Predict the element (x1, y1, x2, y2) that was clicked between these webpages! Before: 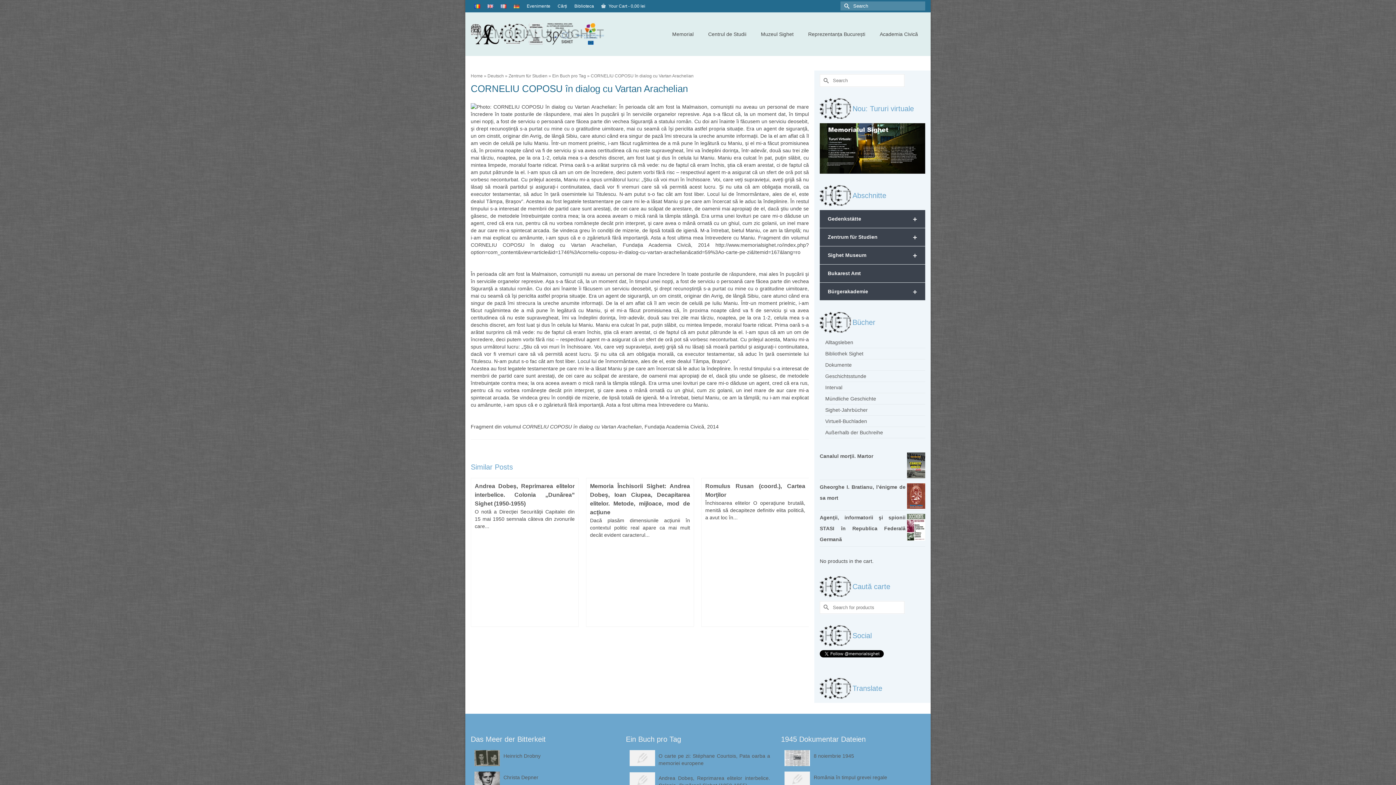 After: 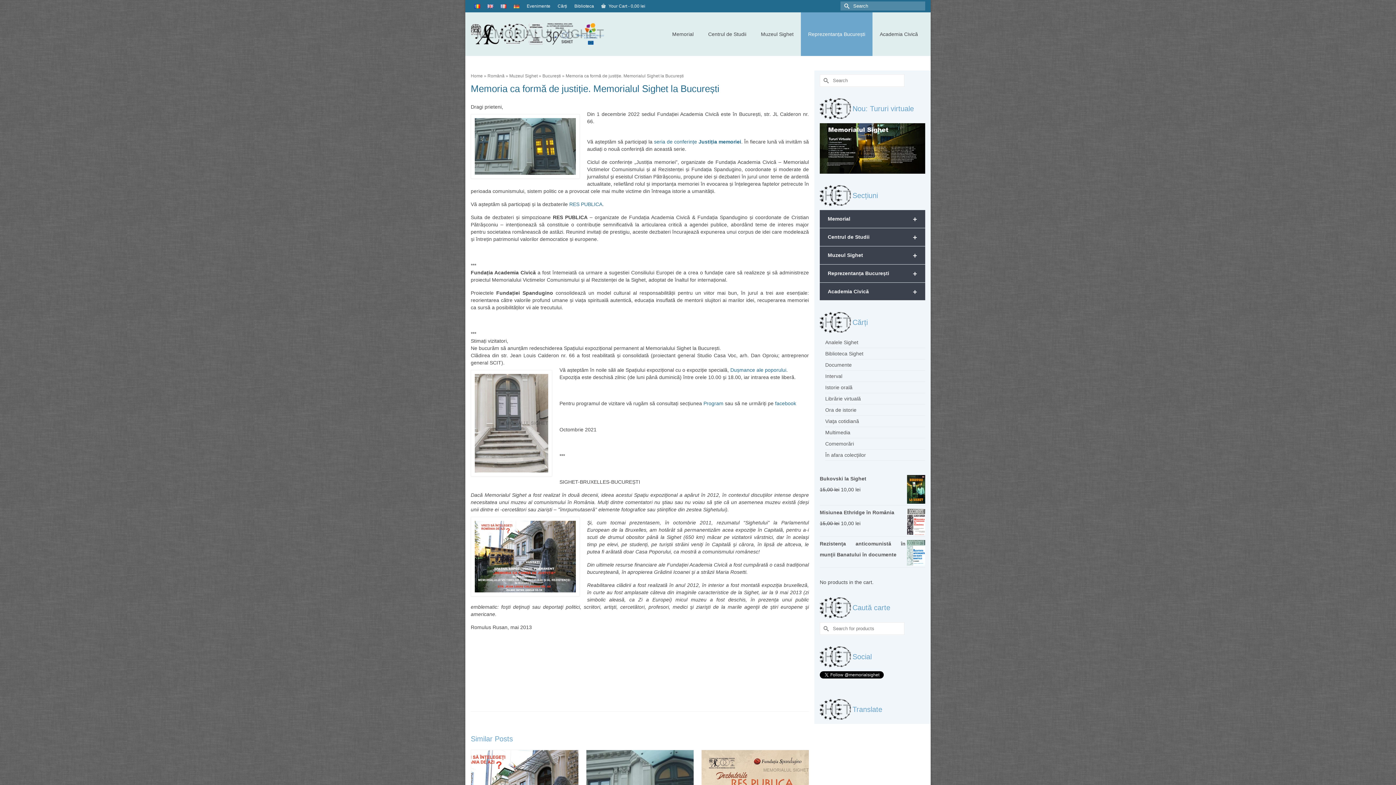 Action: bbox: (801, 12, 872, 56) label: Reprezentanța București